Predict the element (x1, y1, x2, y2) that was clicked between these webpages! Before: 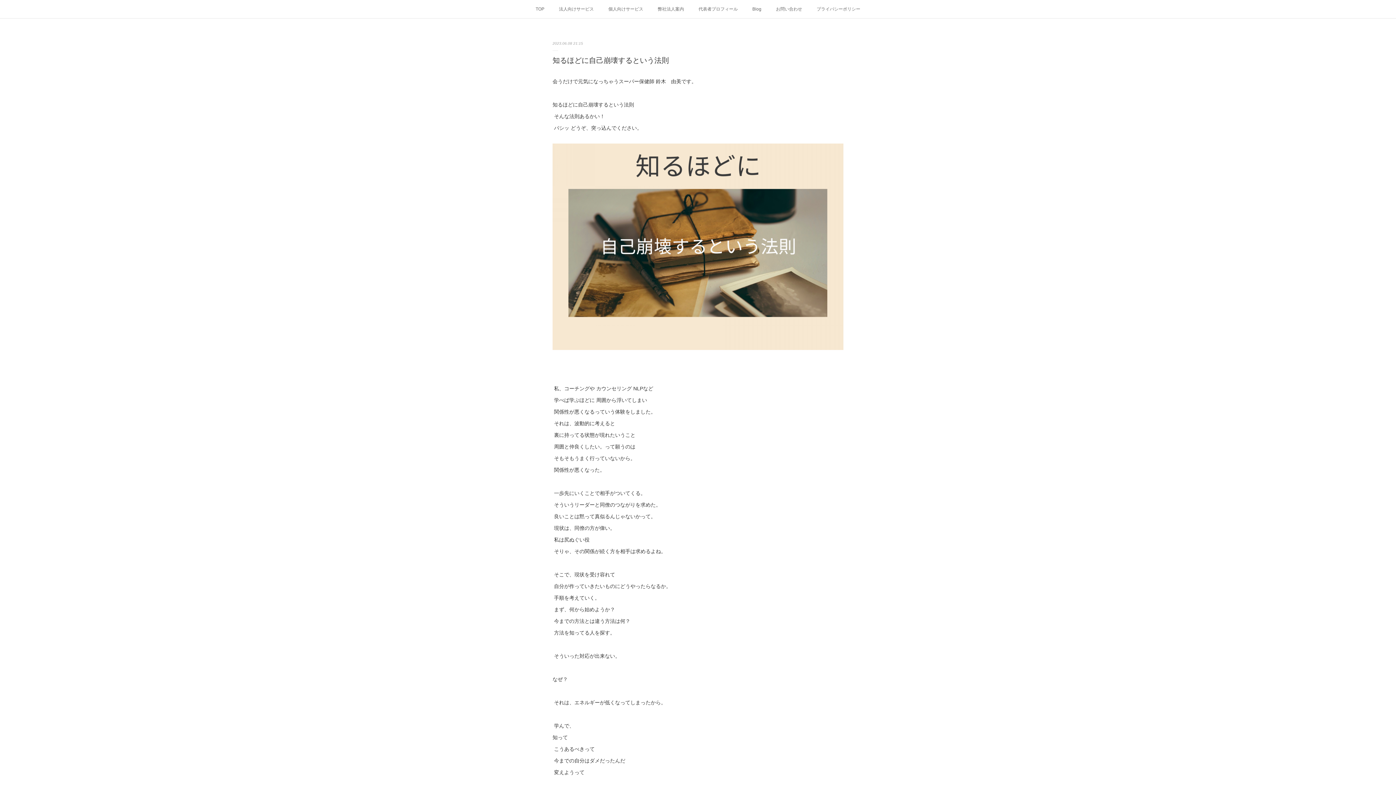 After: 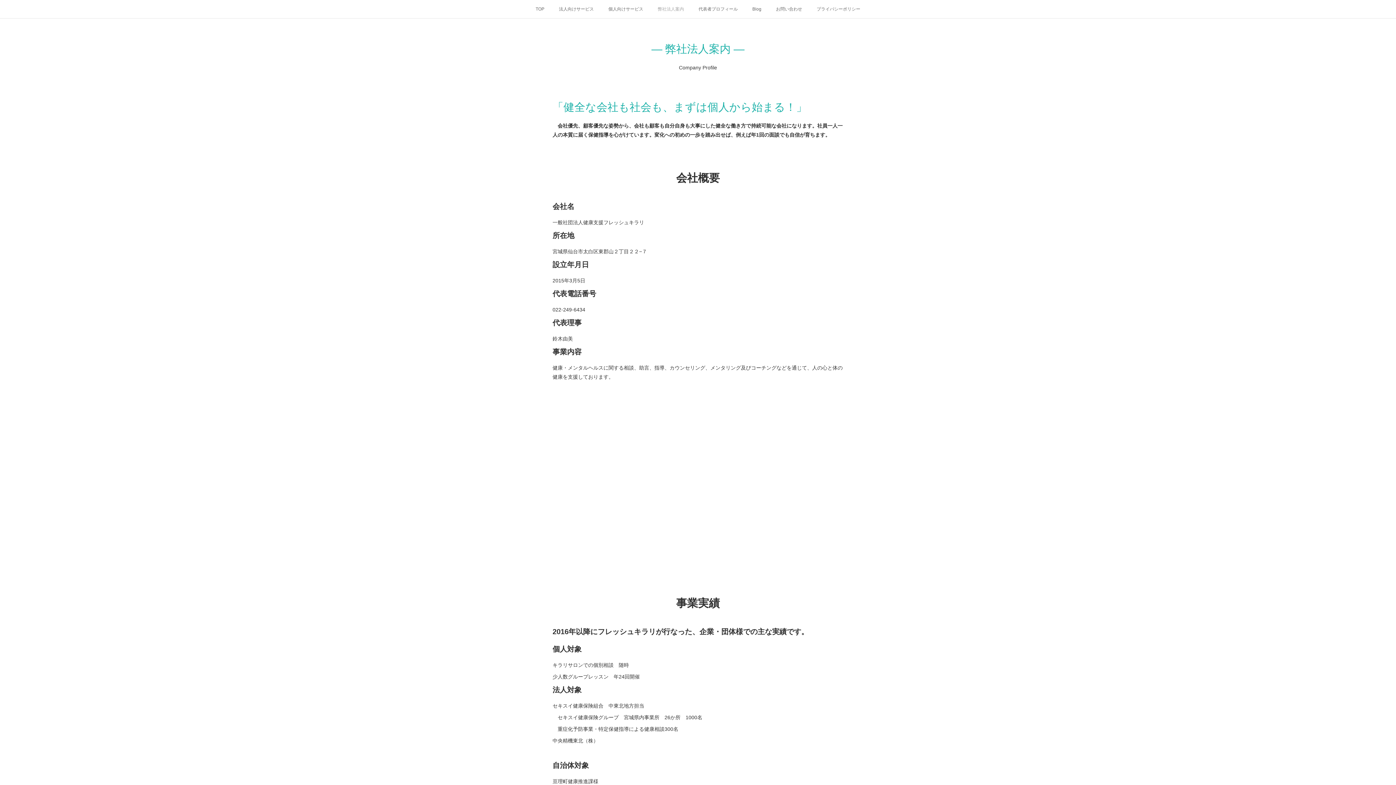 Action: label: 弊社法人案内 bbox: (650, 0, 691, 18)